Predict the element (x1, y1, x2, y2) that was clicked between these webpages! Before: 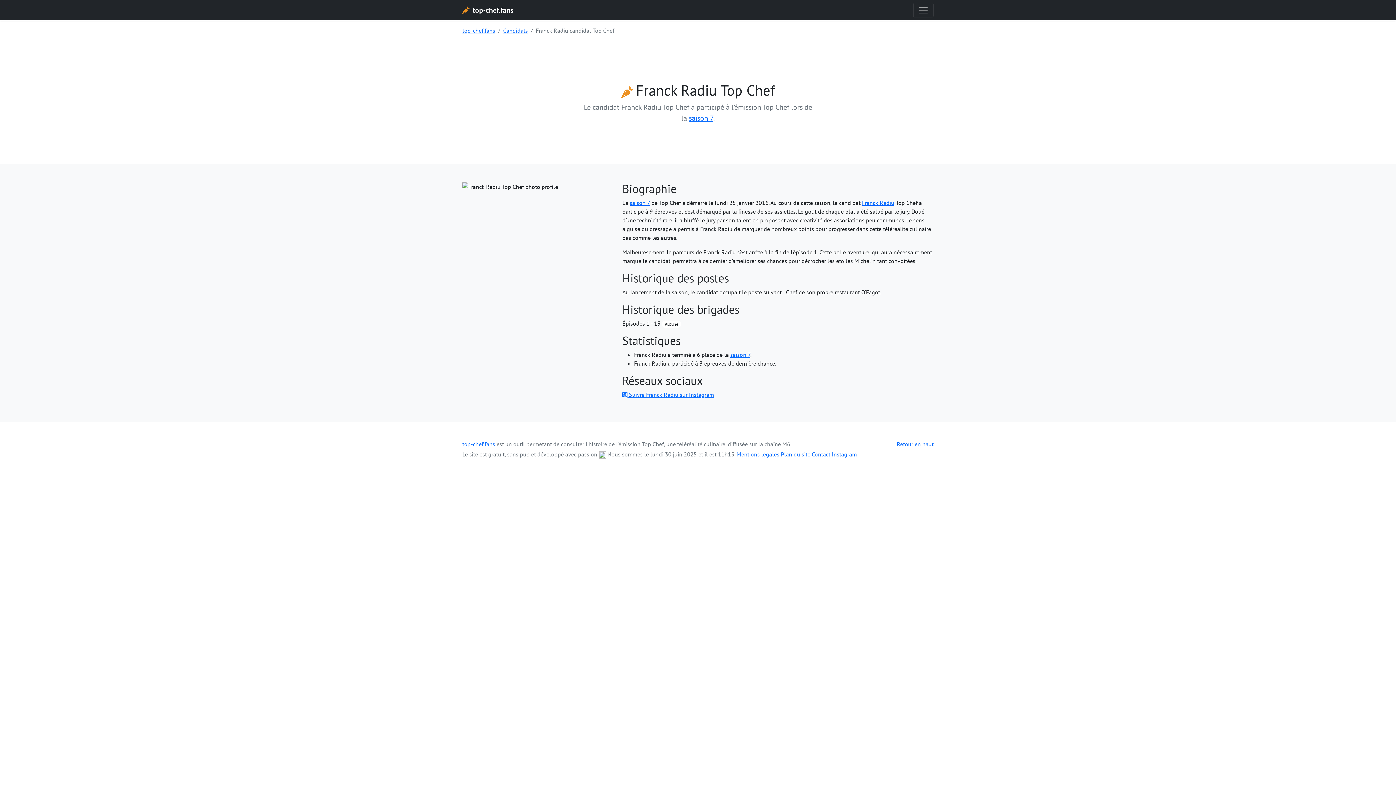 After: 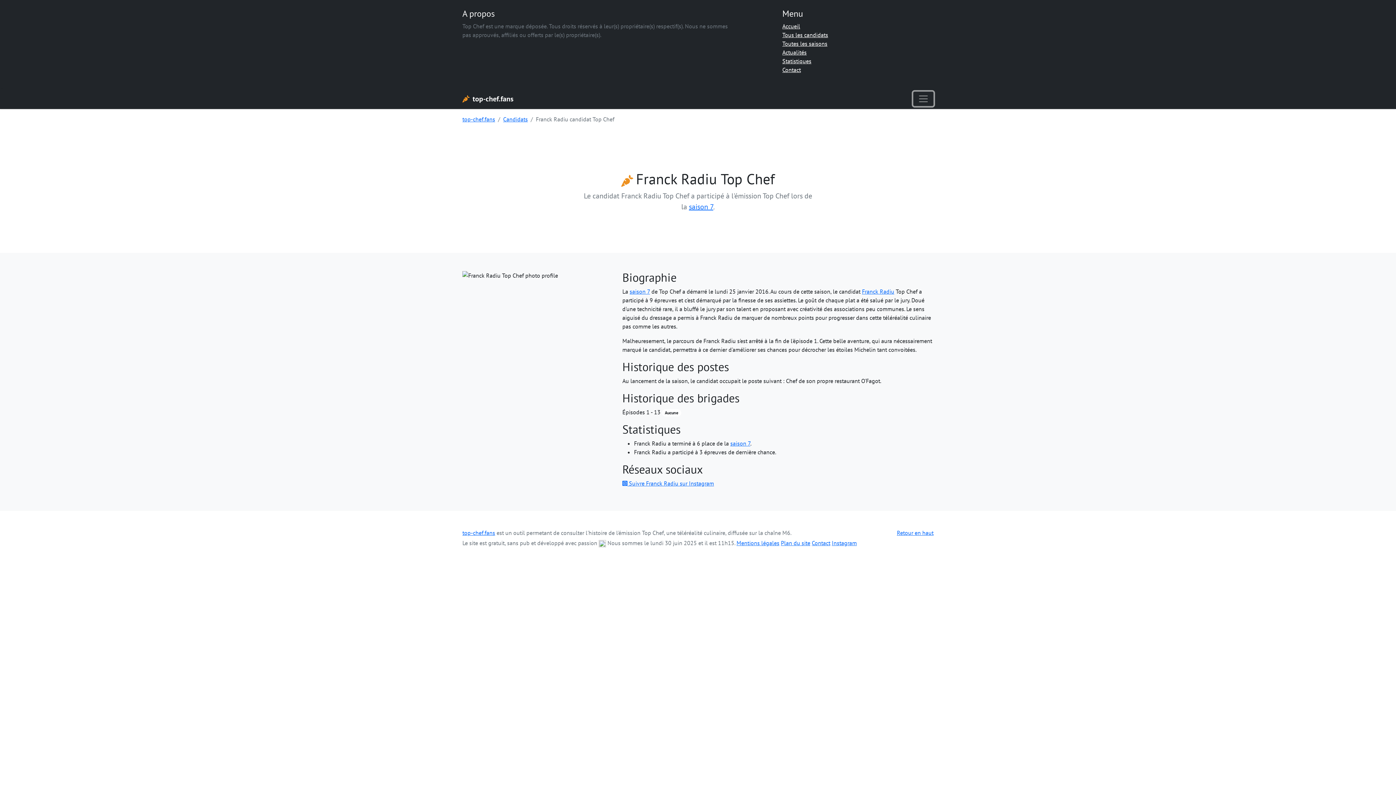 Action: label: Toggle navigation bbox: (913, 2, 933, 17)